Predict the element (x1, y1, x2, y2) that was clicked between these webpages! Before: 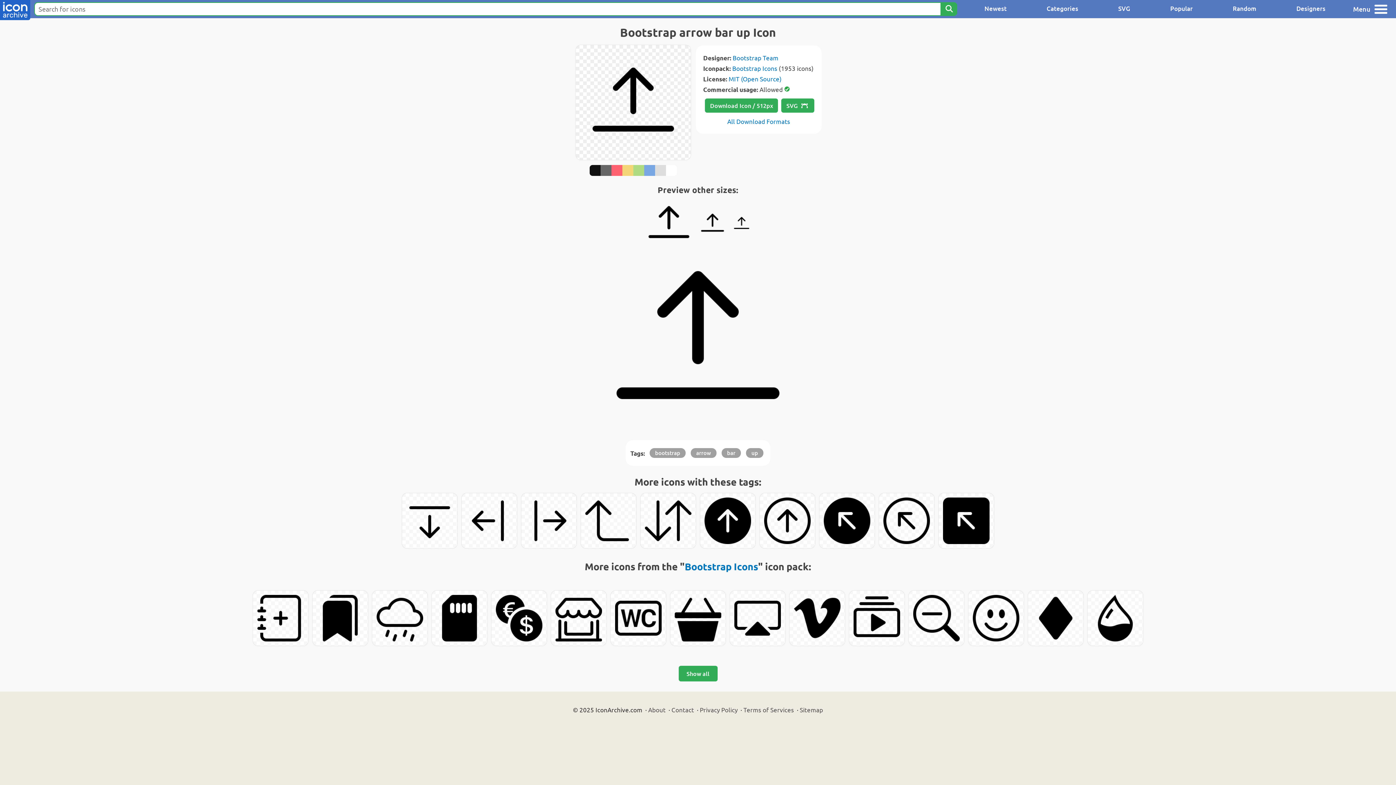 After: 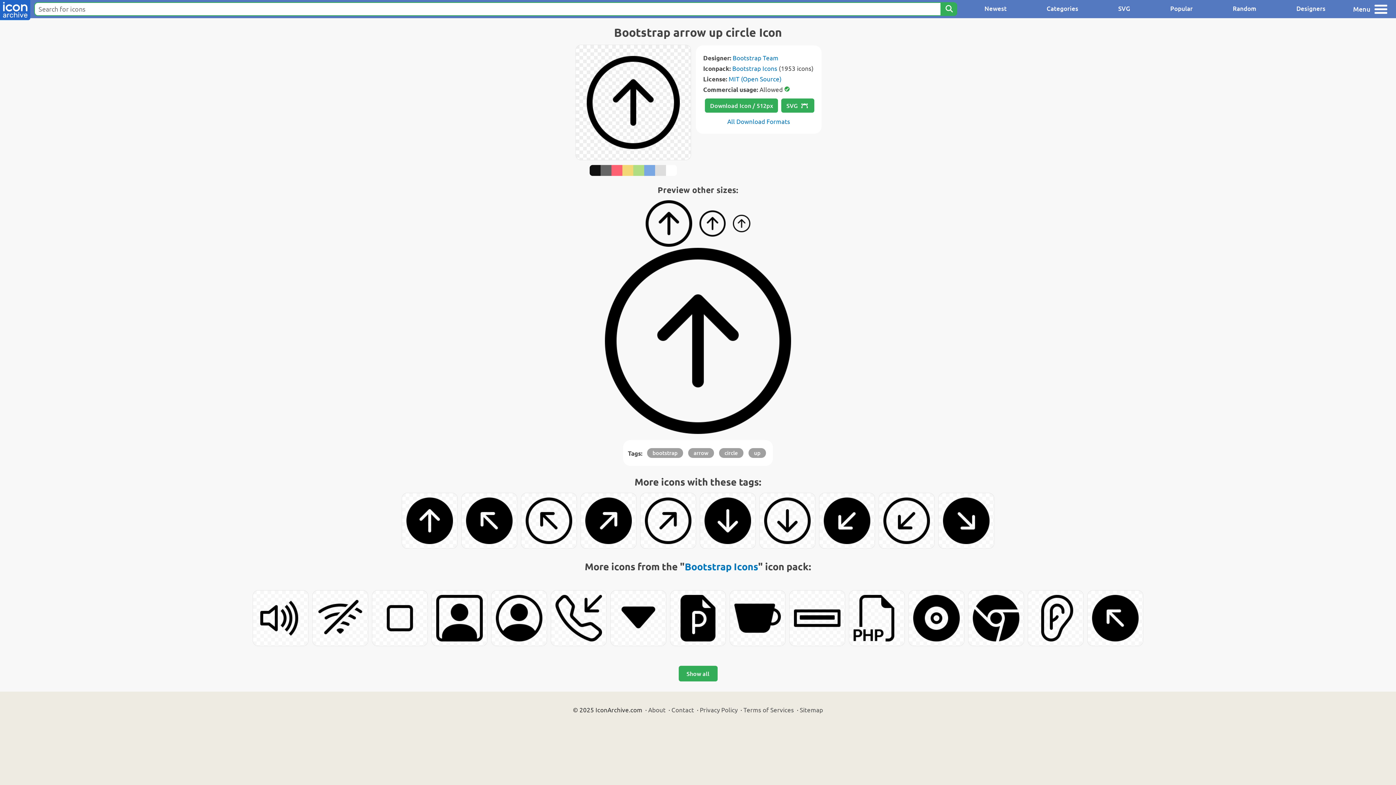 Action: bbox: (760, 493, 815, 548)